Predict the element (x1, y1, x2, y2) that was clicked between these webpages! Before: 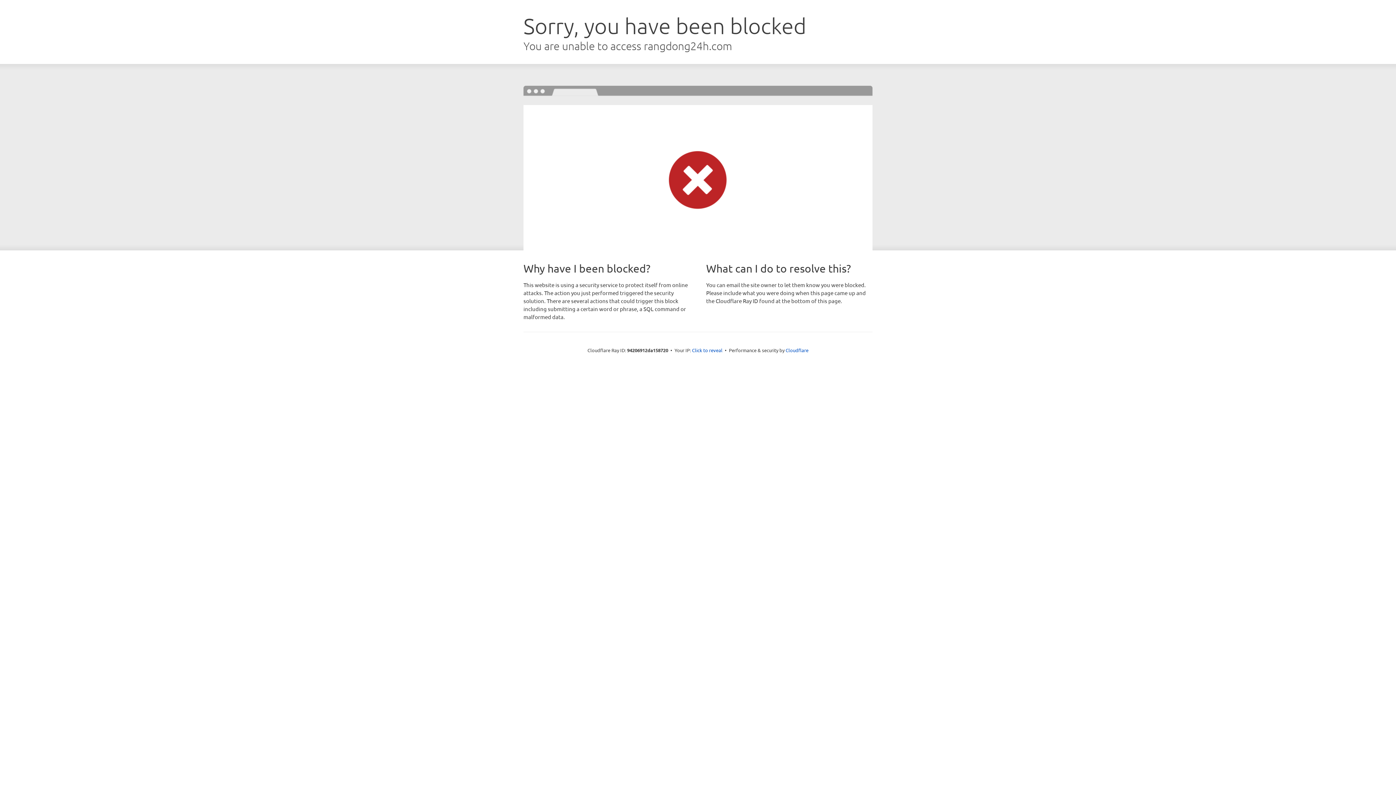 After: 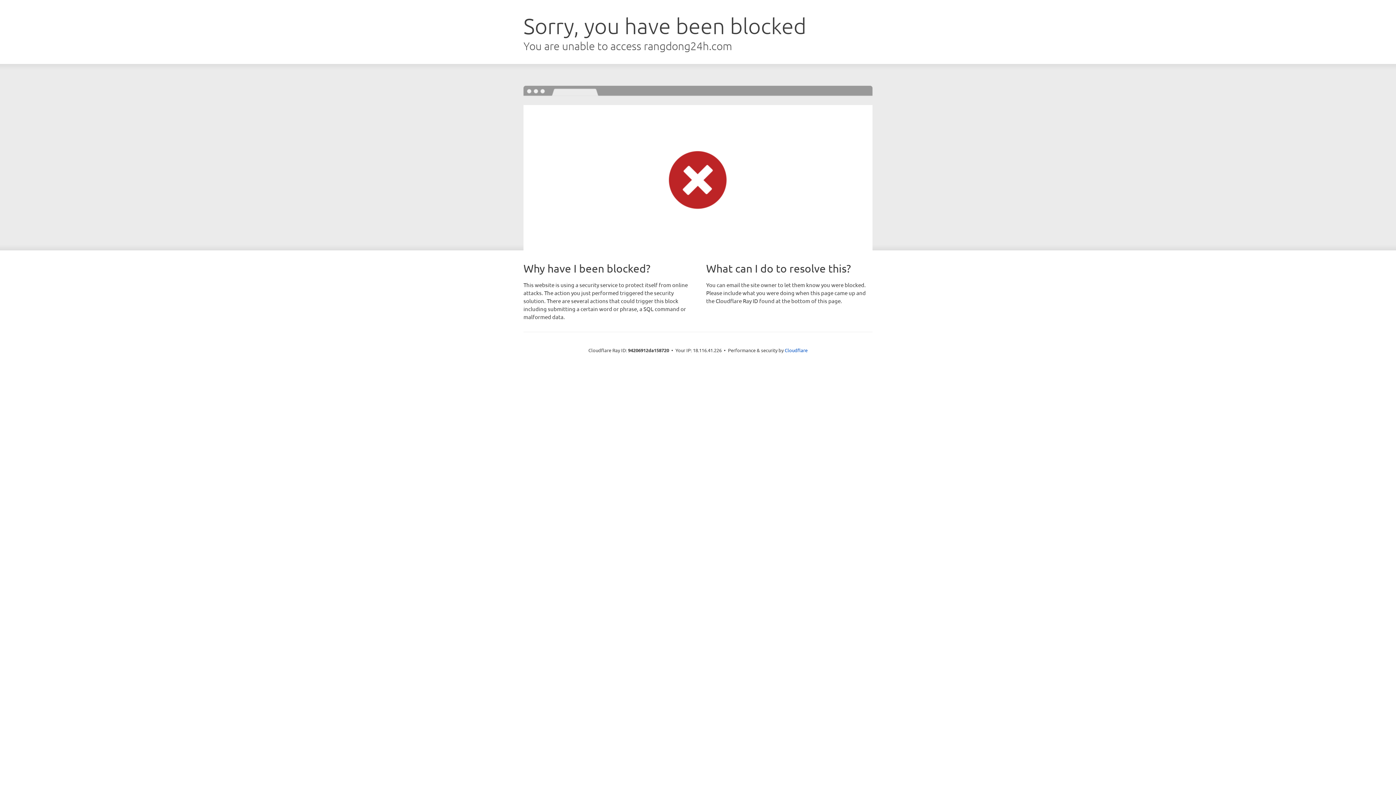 Action: bbox: (692, 346, 722, 353) label: Click to reveal